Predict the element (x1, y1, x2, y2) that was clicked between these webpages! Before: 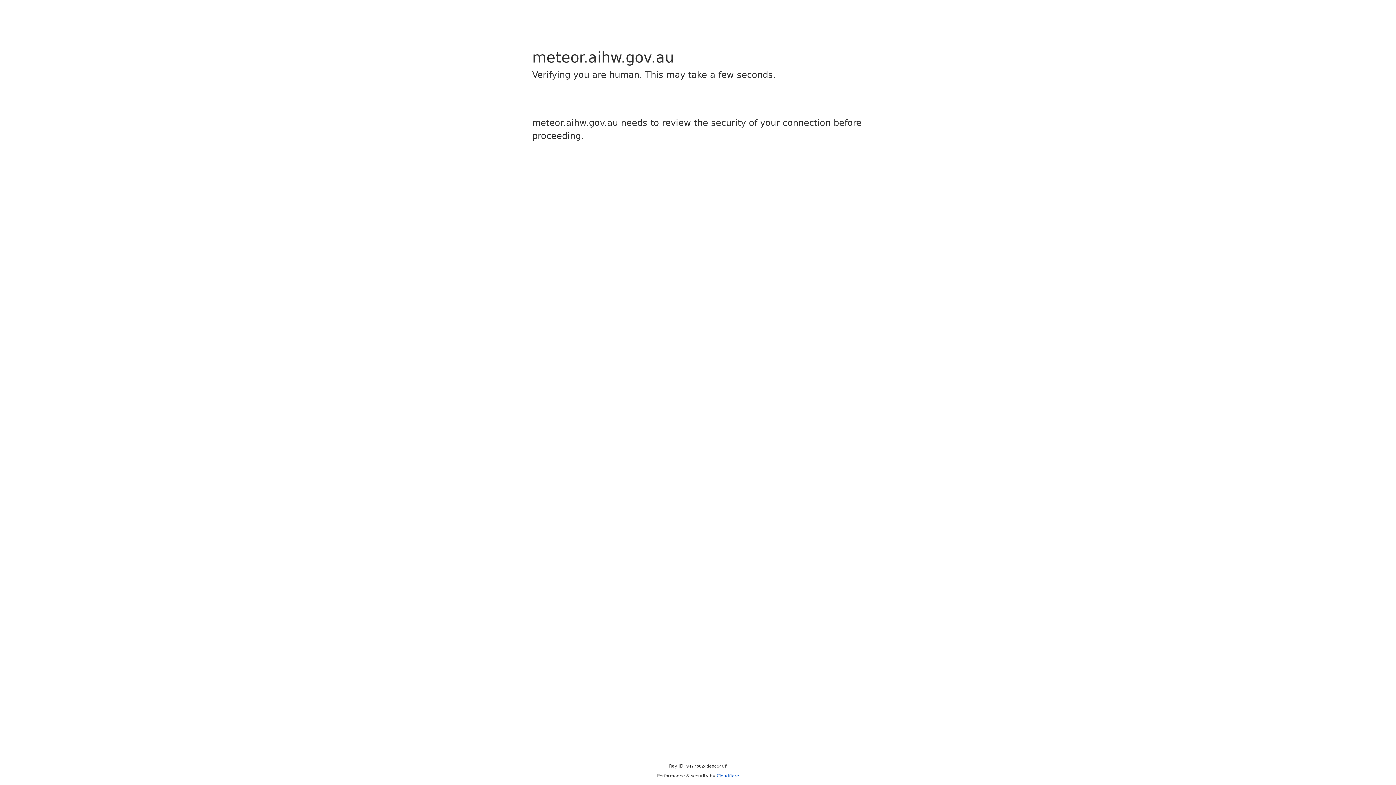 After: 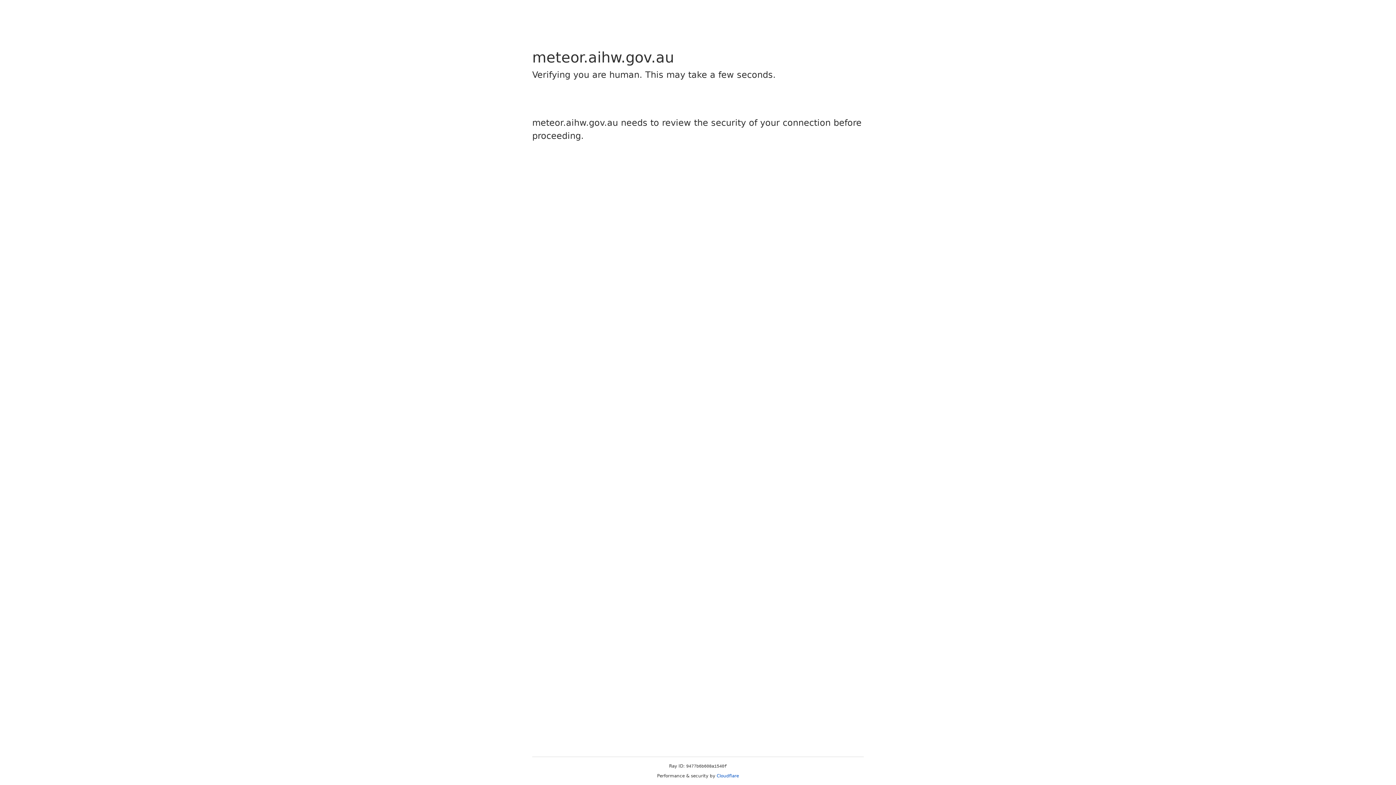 Action: label: Cloudflare bbox: (716, 773, 739, 778)